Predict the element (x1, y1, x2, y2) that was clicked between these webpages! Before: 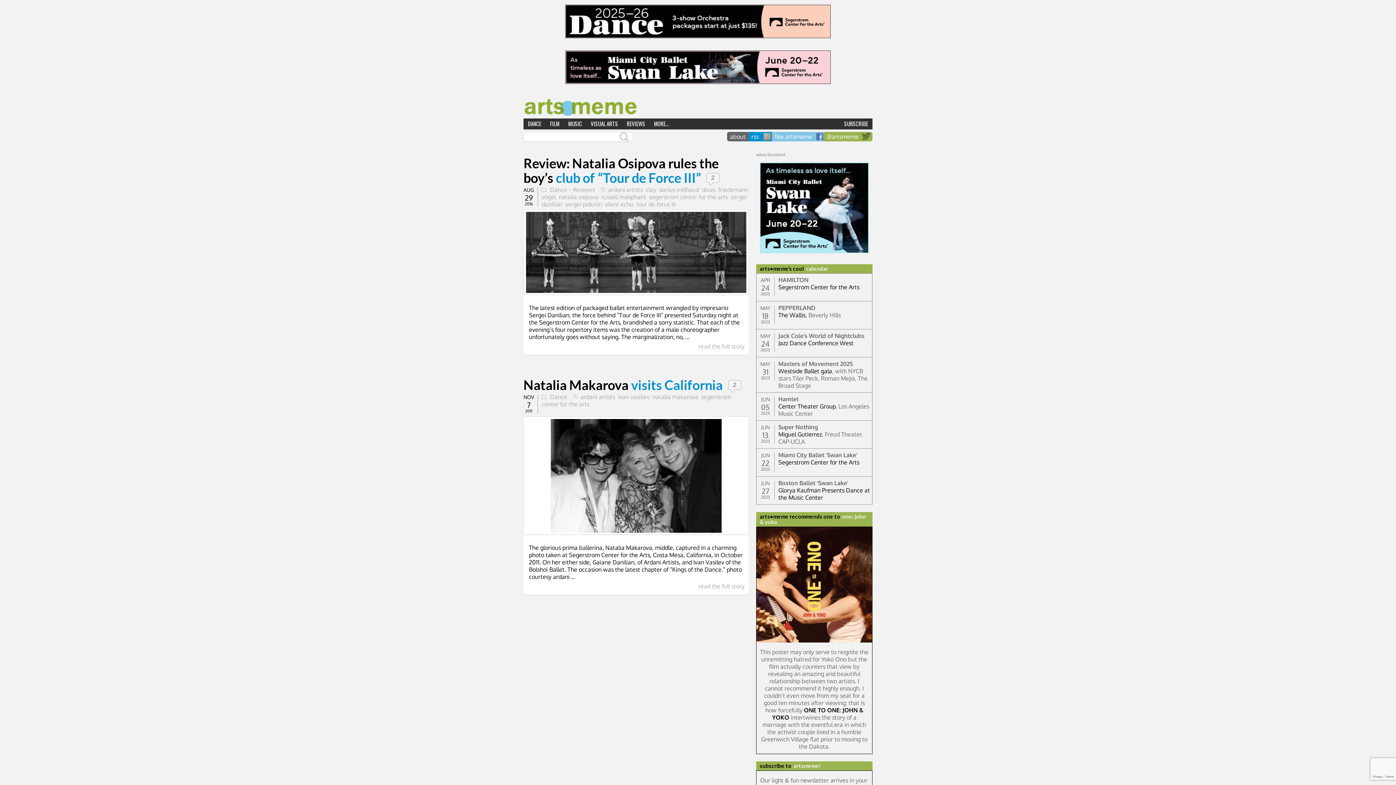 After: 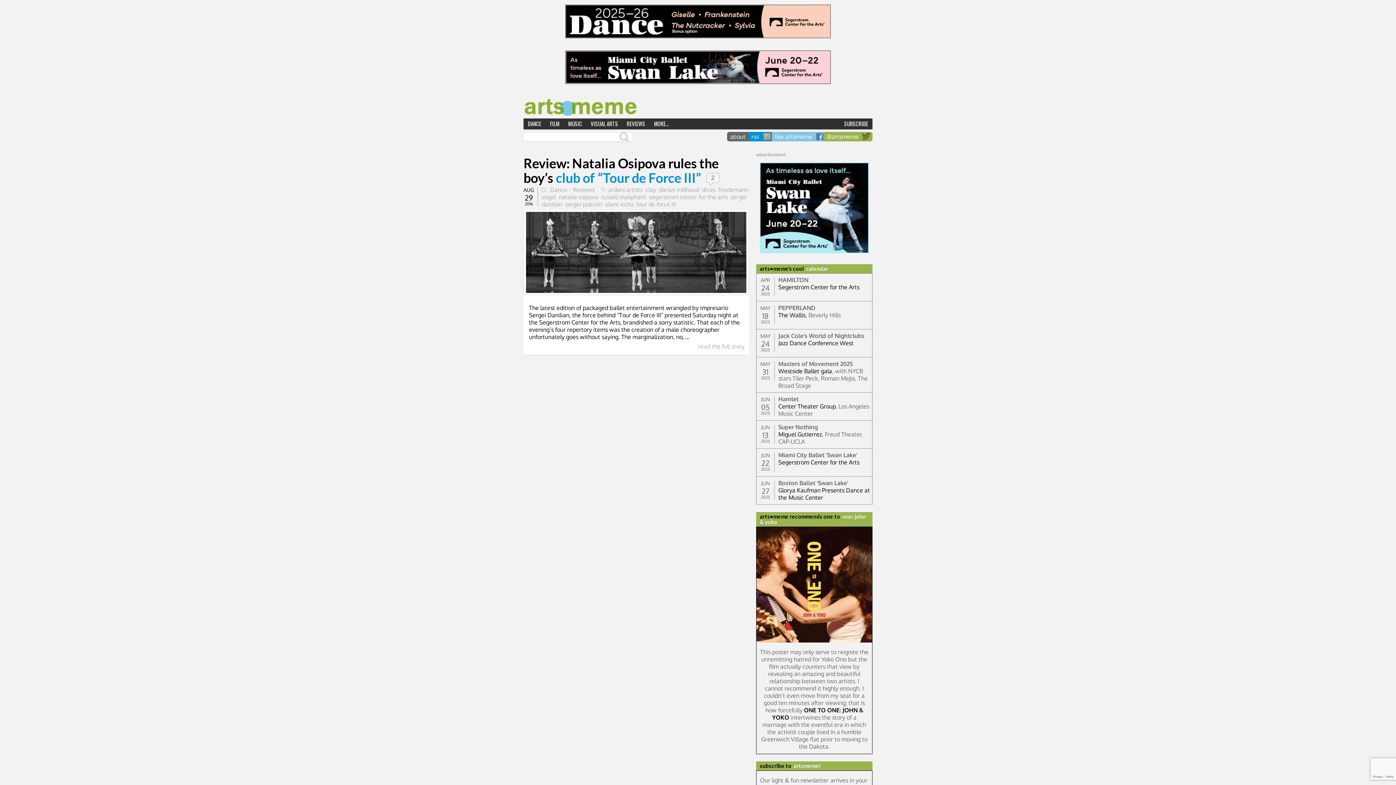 Action: bbox: (658, 185, 700, 193) label: darius millhaud